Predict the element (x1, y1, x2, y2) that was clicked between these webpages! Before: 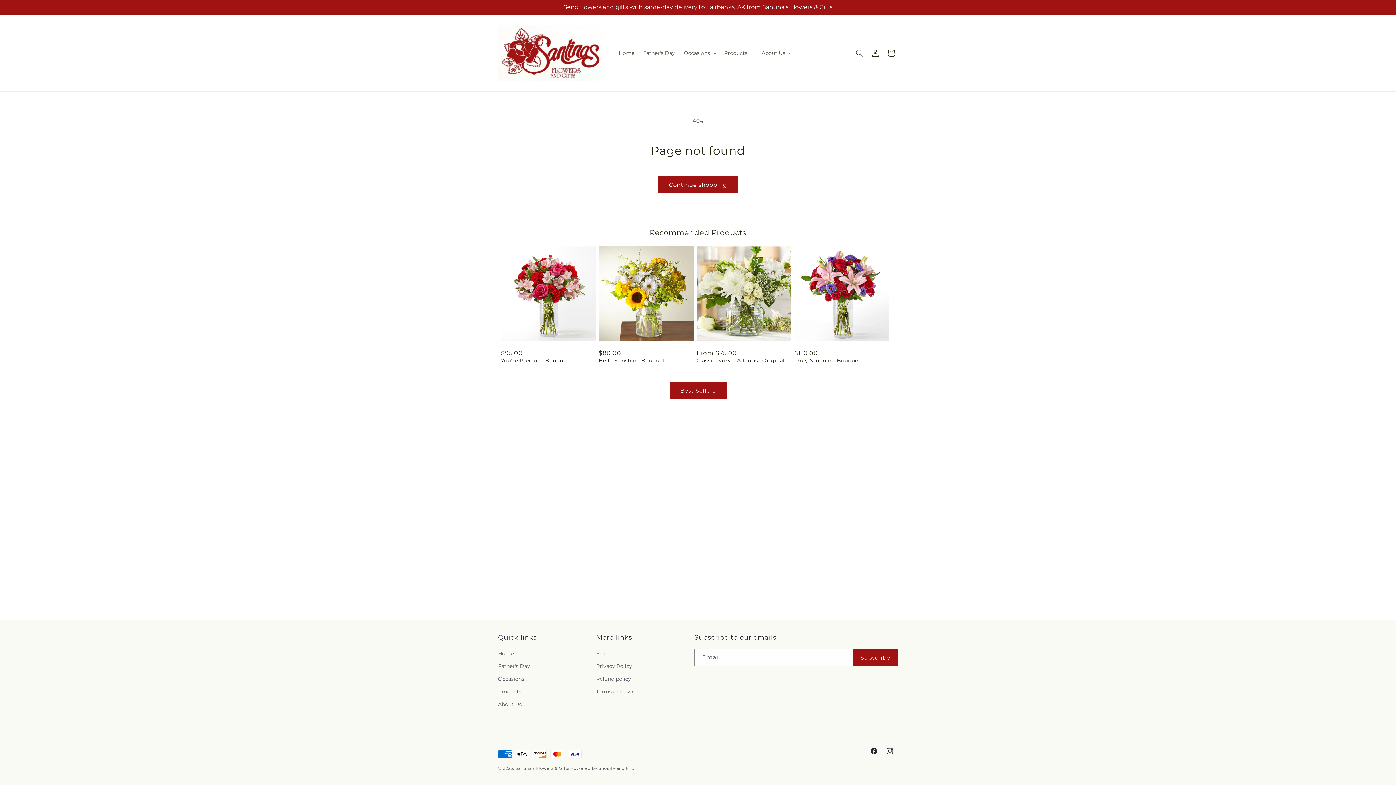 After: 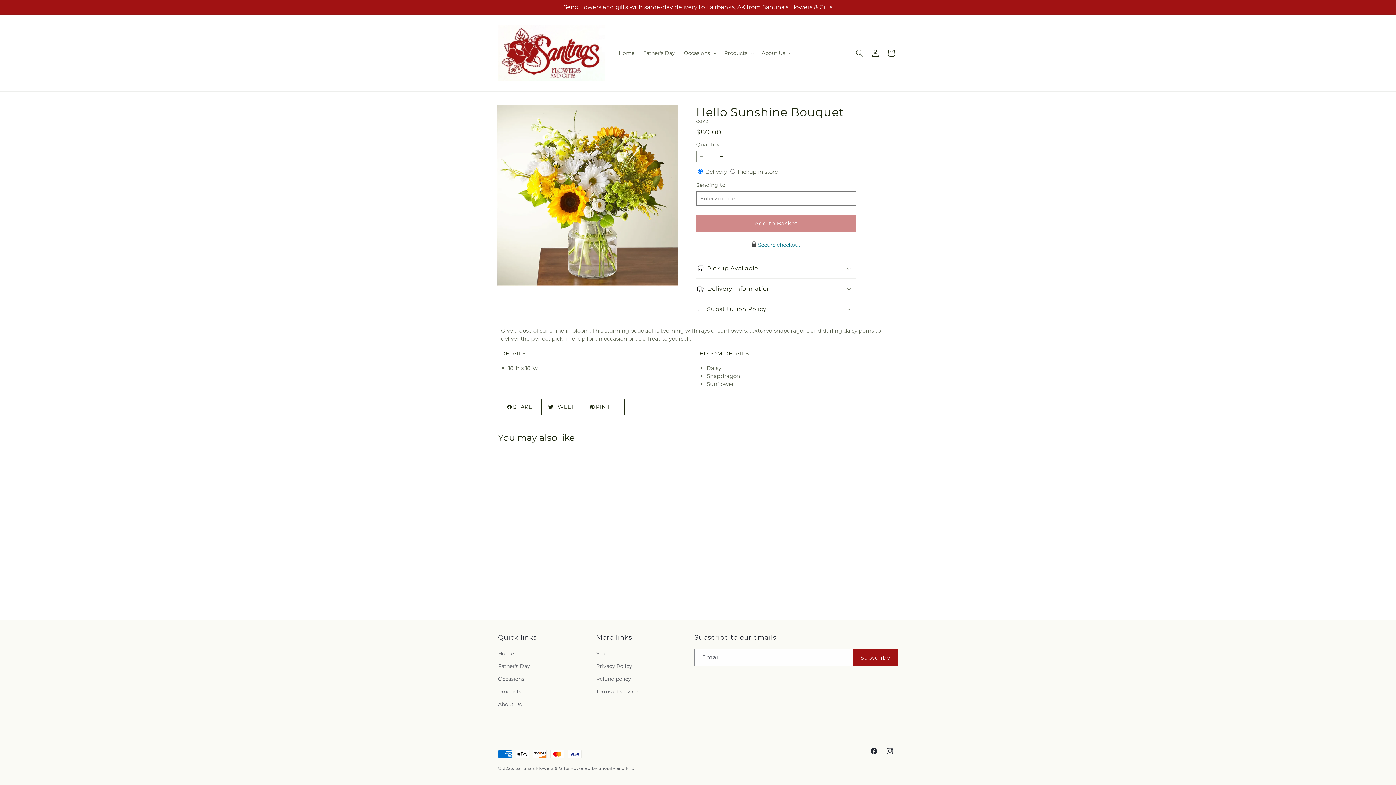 Action: bbox: (598, 357, 693, 364) label: Hello Sunshine Bouquet